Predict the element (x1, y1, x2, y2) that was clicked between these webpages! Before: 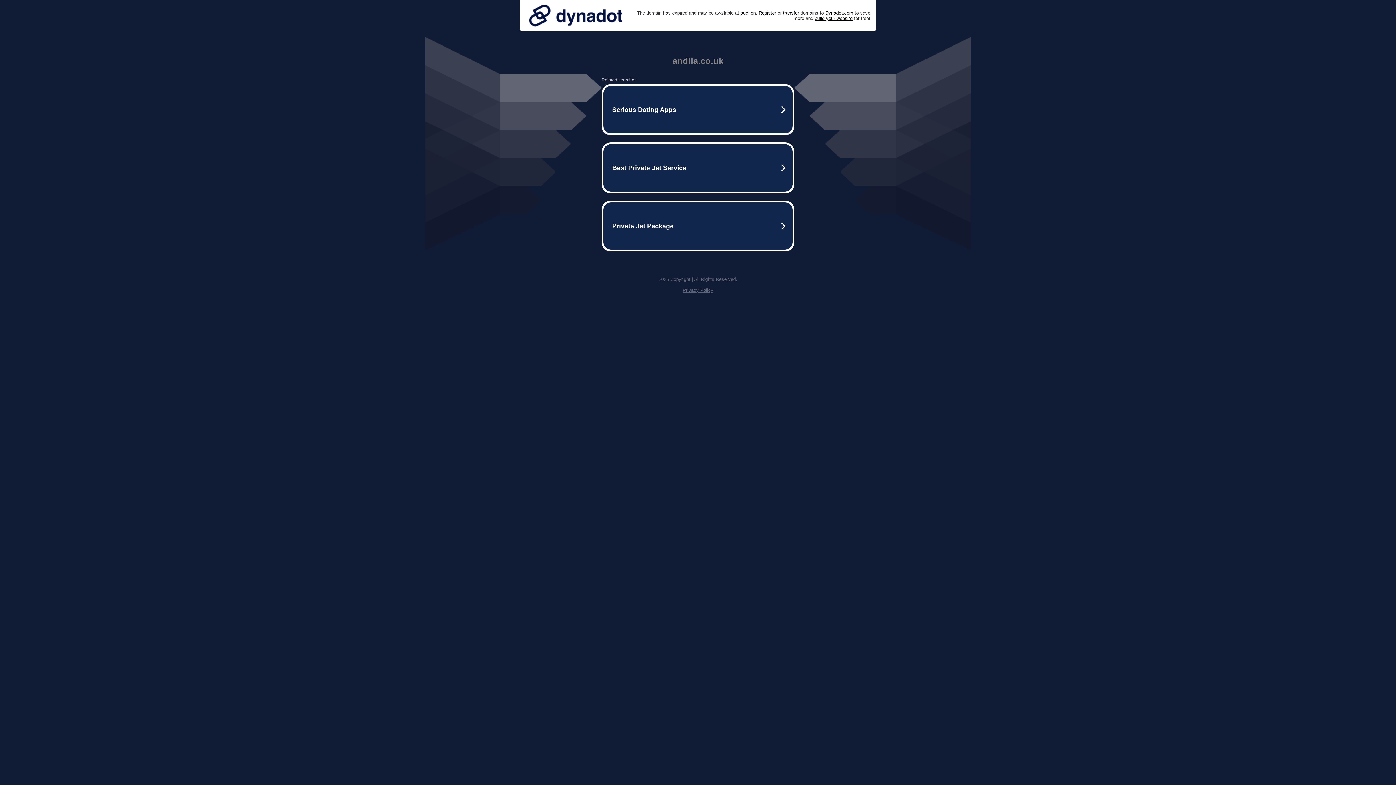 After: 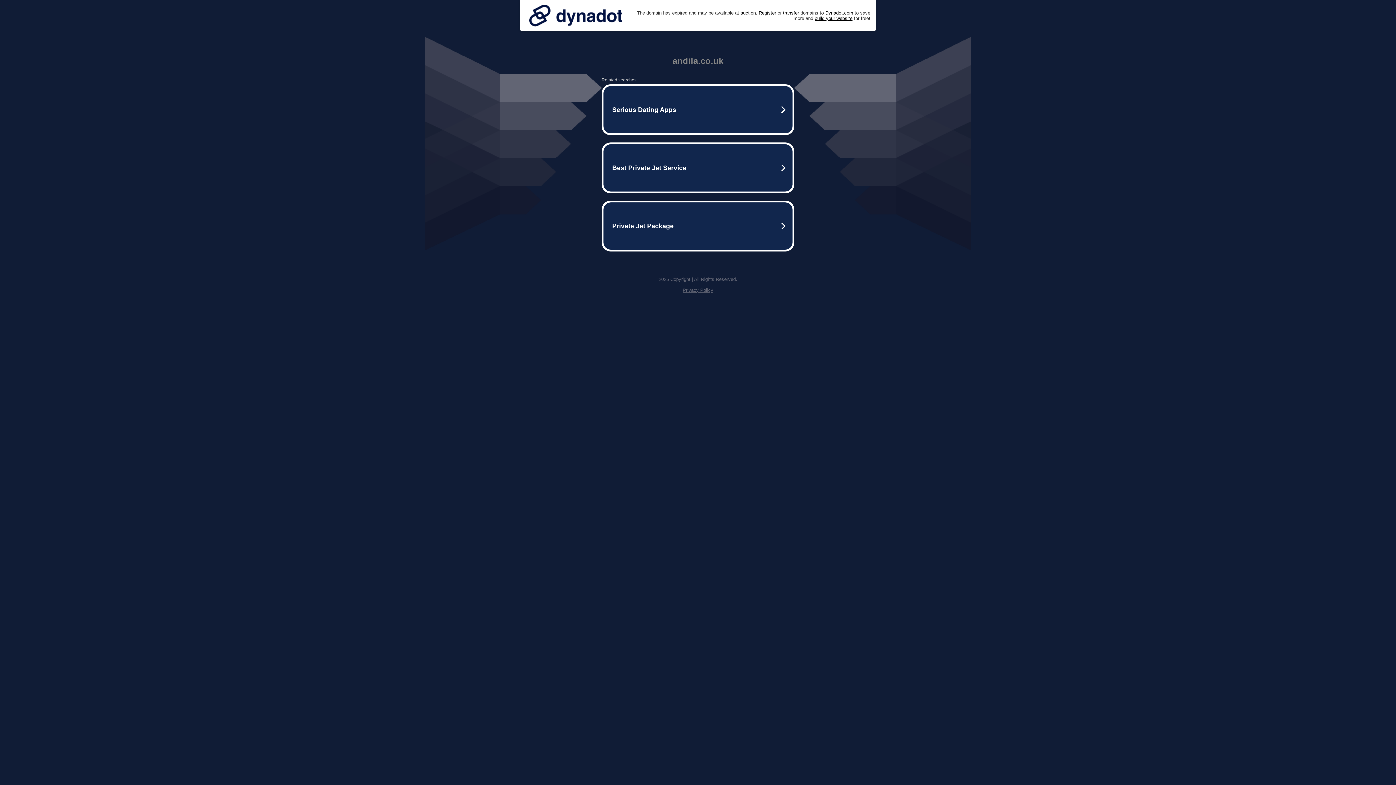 Action: label: Privacy Policy bbox: (682, 287, 713, 293)